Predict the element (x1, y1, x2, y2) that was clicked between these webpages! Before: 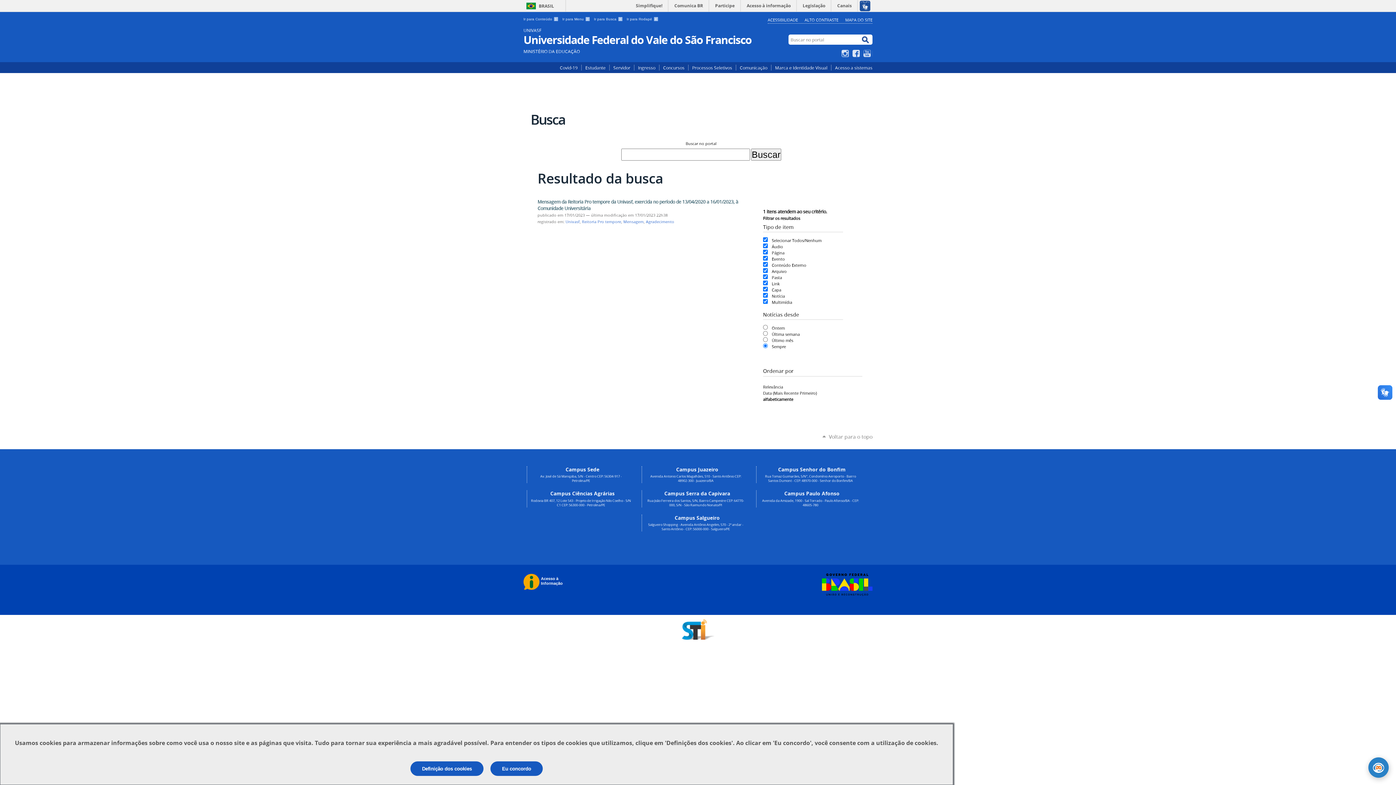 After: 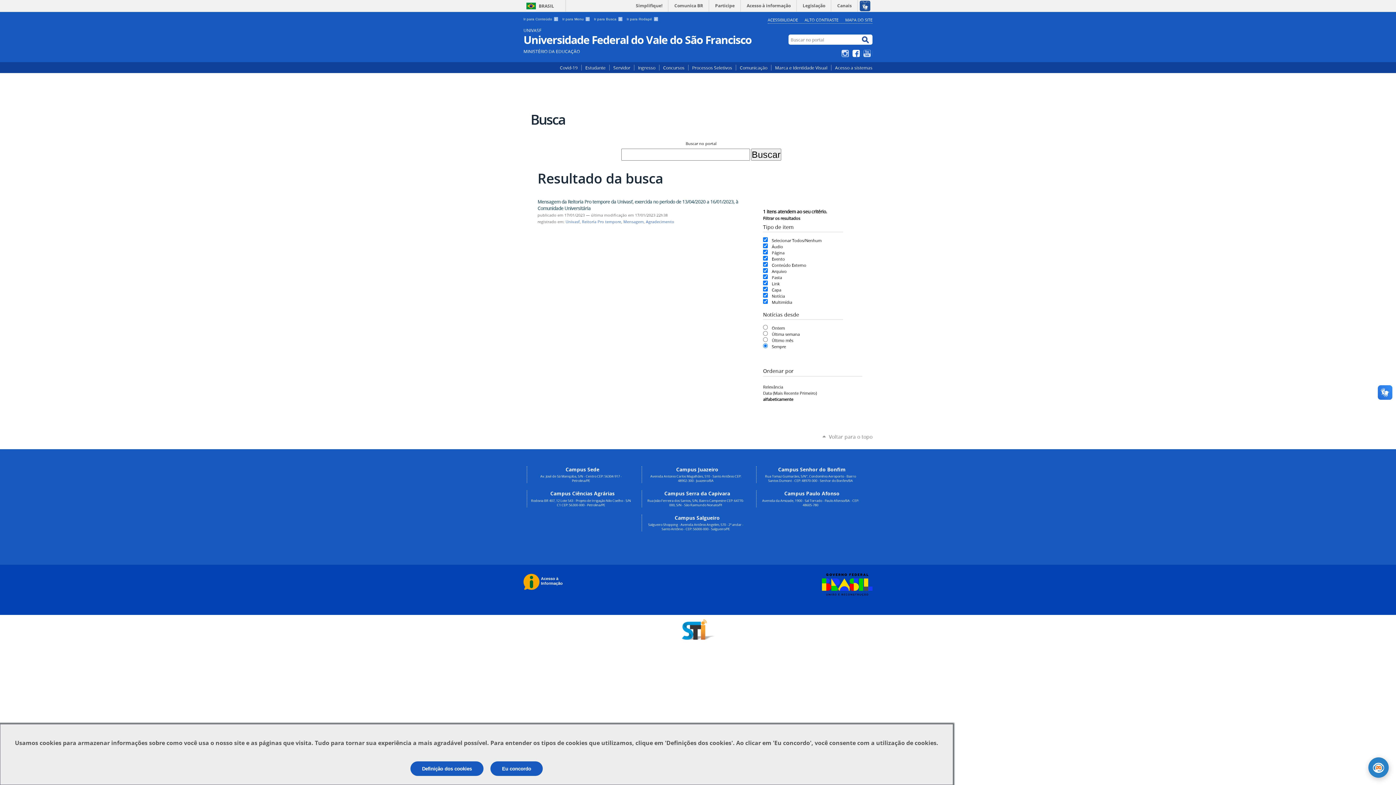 Action: bbox: (852, 49, 861, 57) label: Facebook